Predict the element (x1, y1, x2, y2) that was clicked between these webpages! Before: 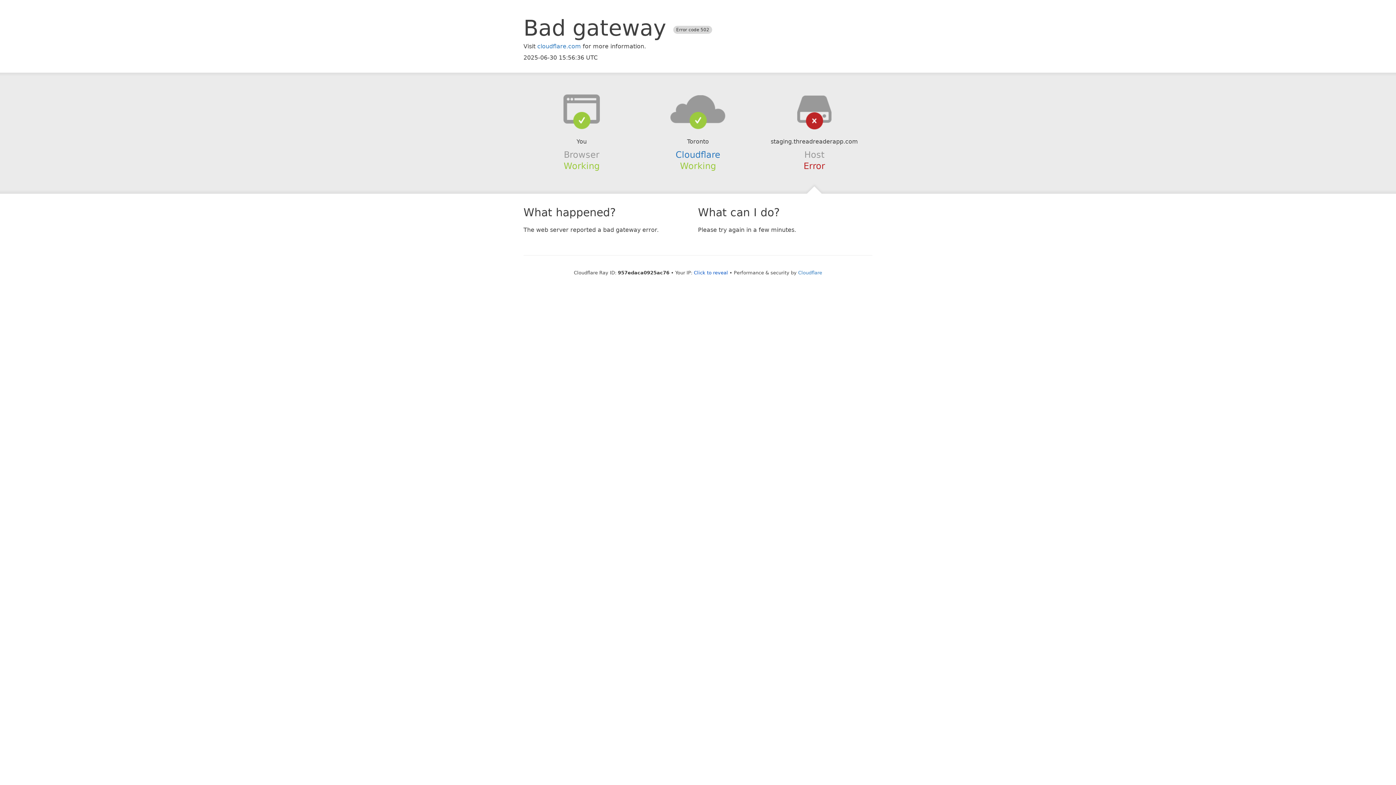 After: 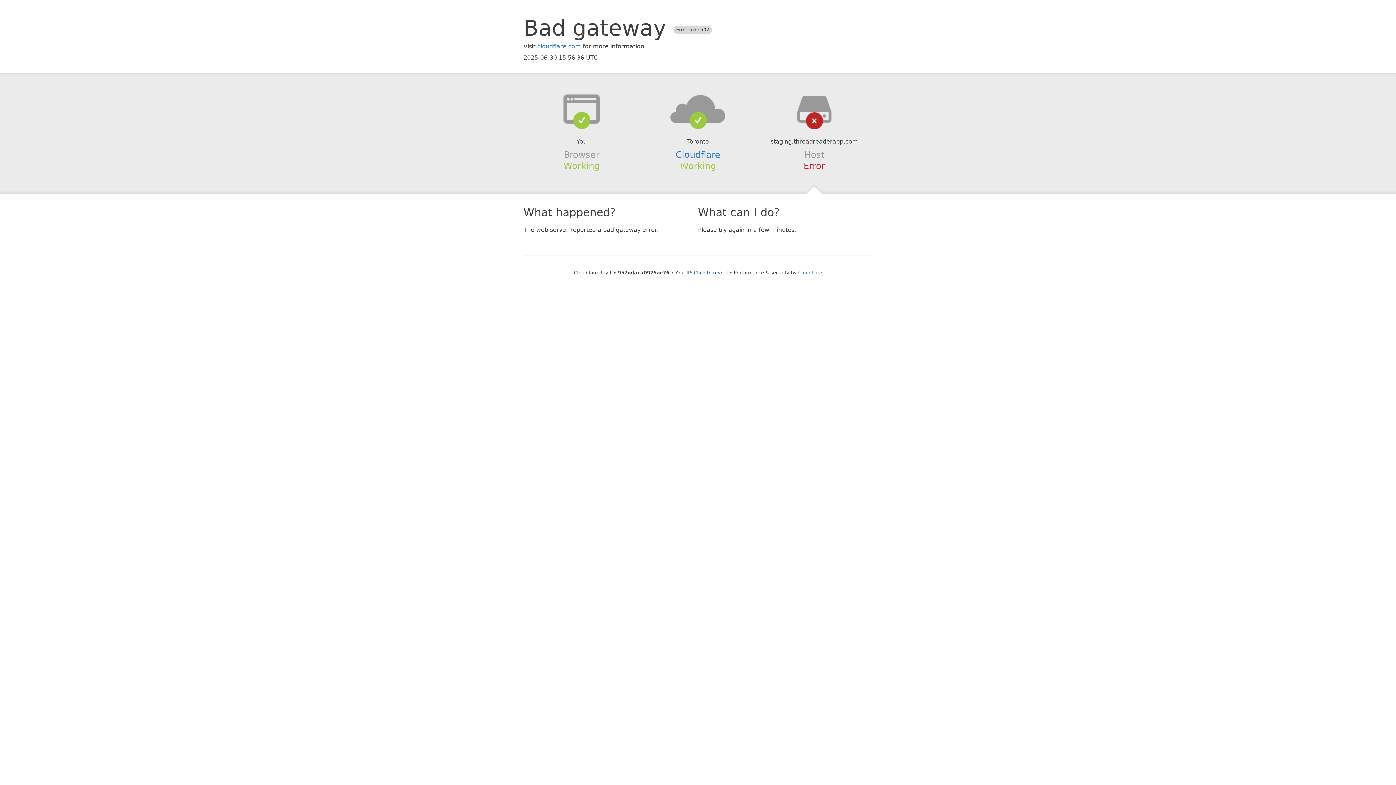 Action: bbox: (639, 94, 756, 123)